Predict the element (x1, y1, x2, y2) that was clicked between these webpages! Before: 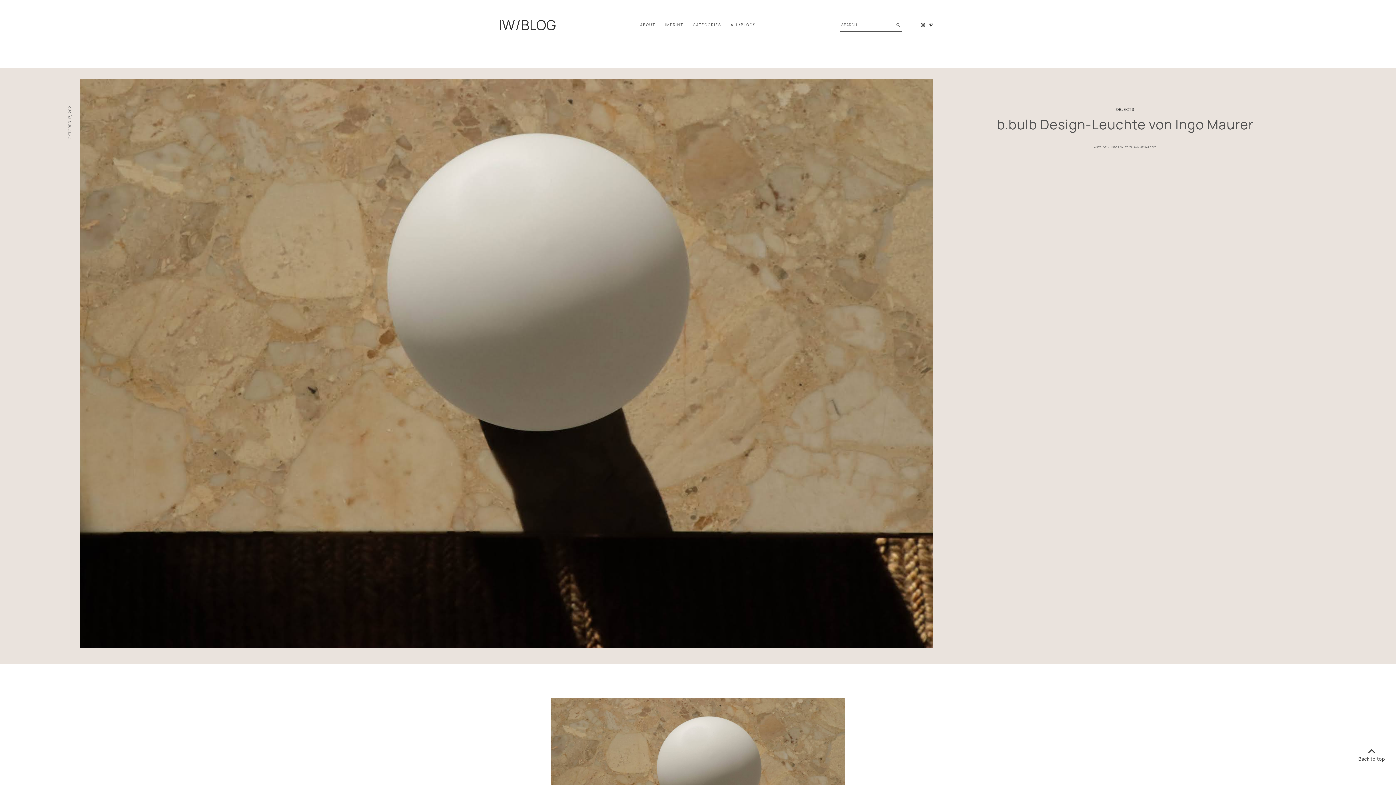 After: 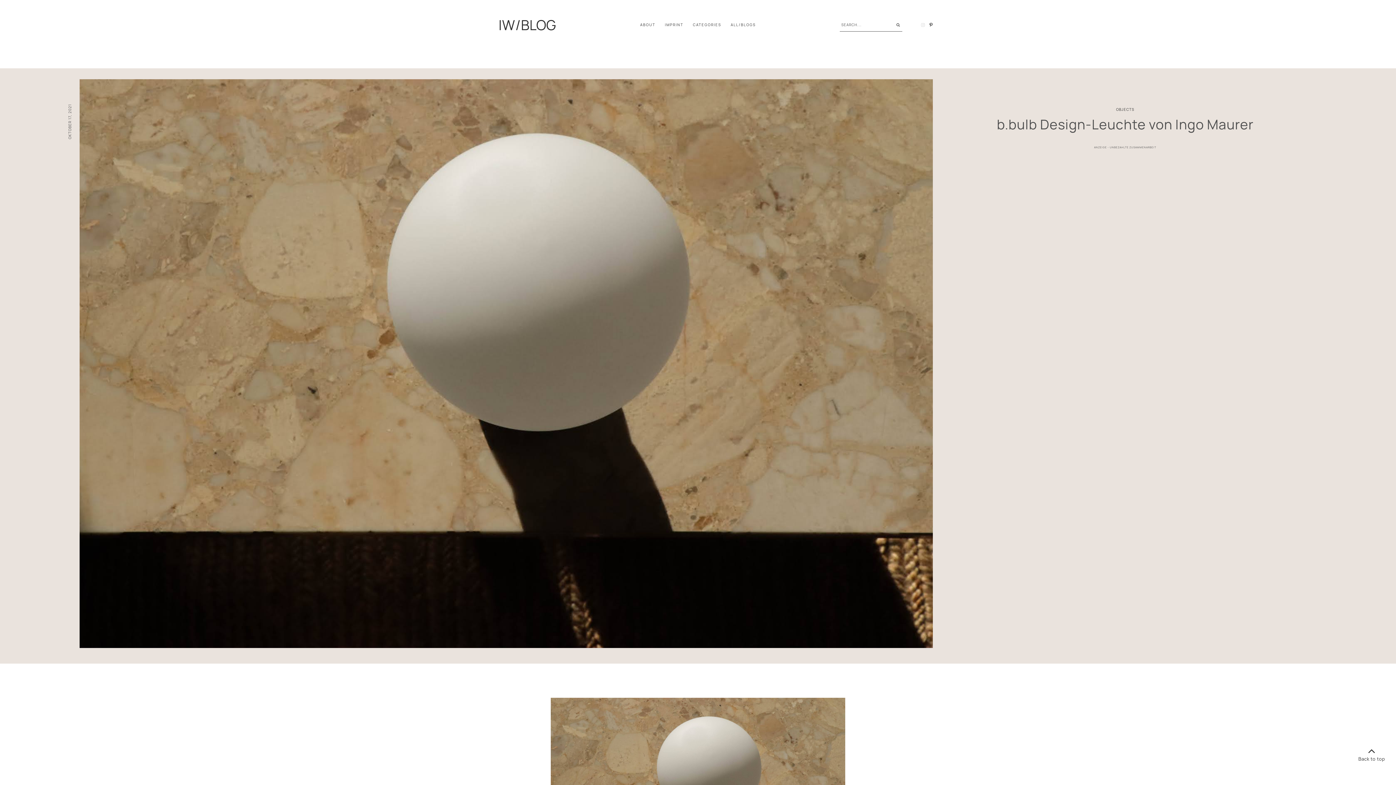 Action: bbox: (918, 13, 925, 37)